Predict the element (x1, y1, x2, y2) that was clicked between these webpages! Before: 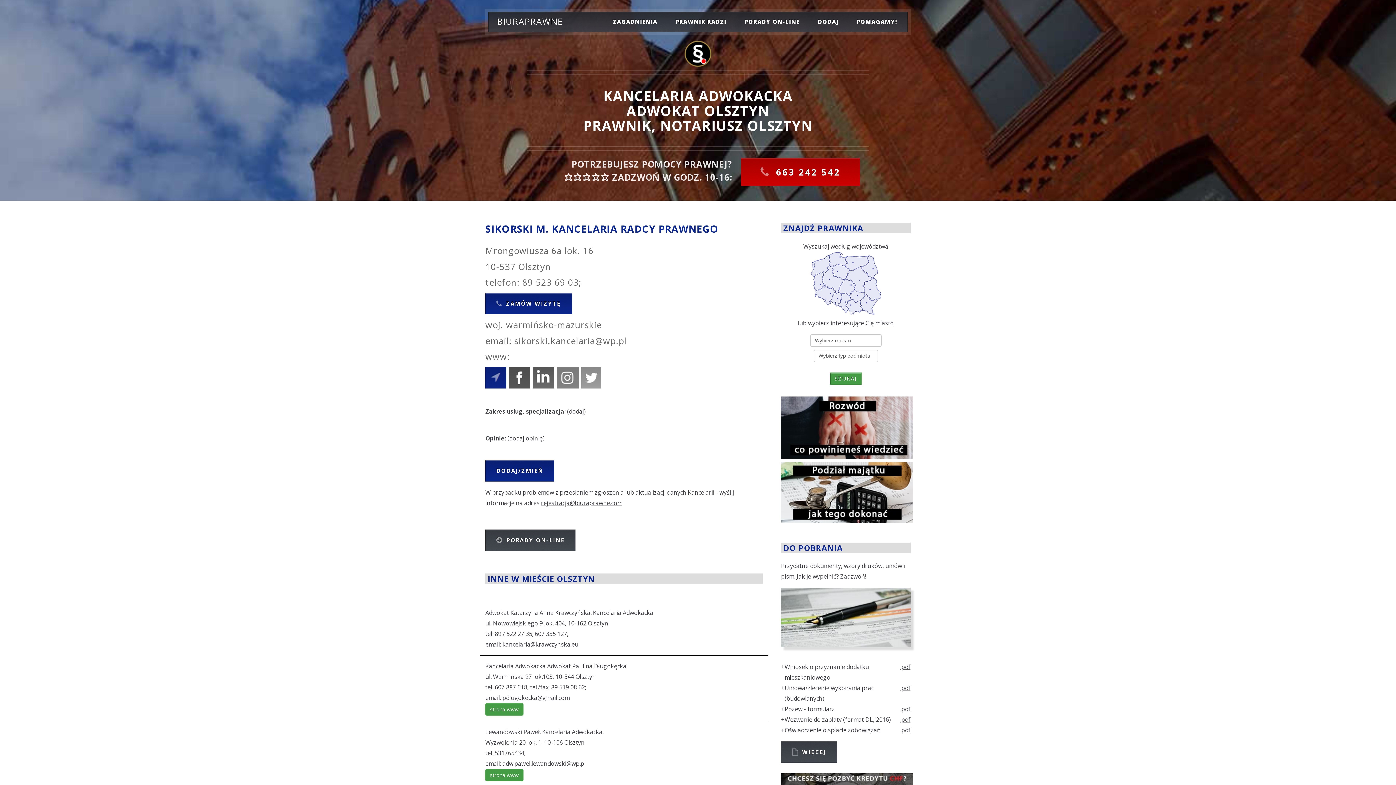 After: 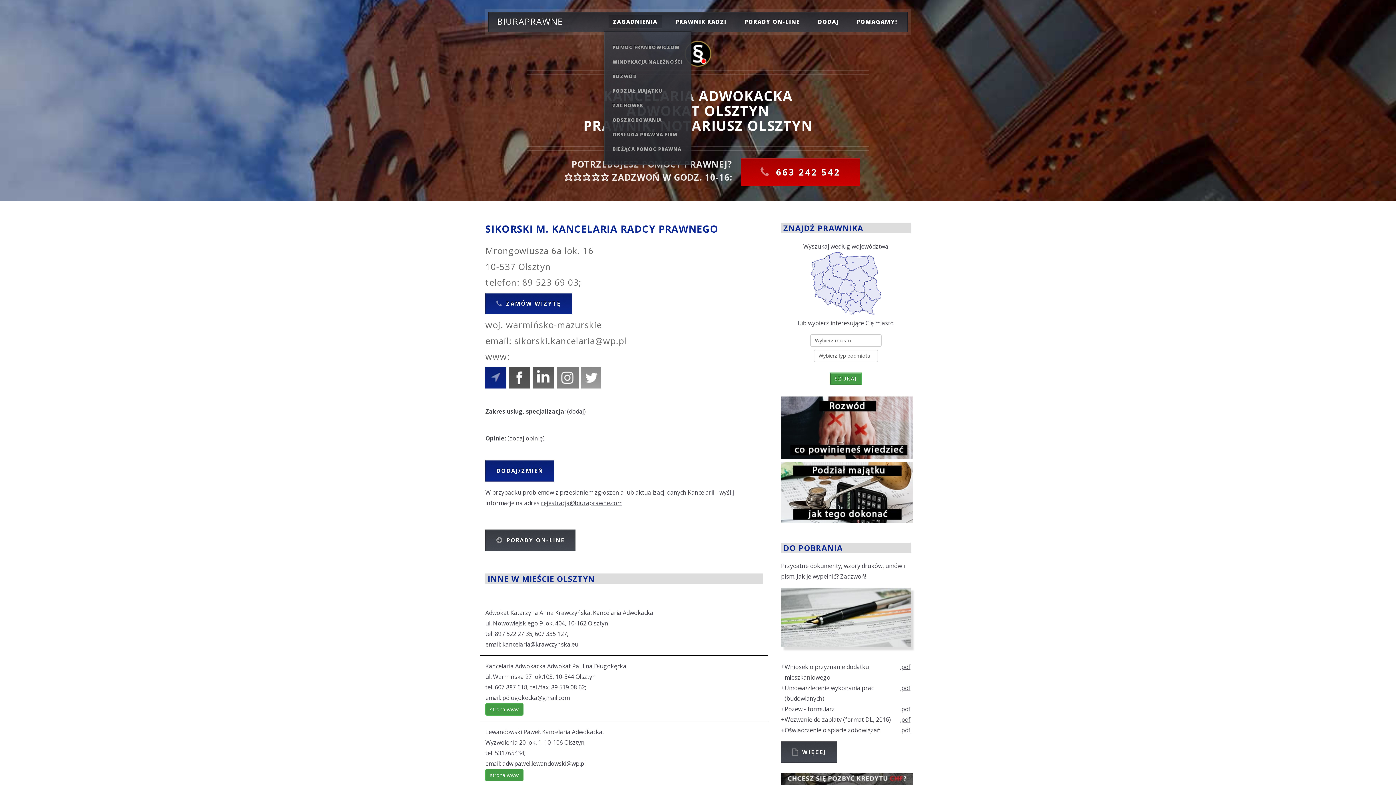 Action: bbox: (608, 15, 662, 28) label: ZAGADNIENIA